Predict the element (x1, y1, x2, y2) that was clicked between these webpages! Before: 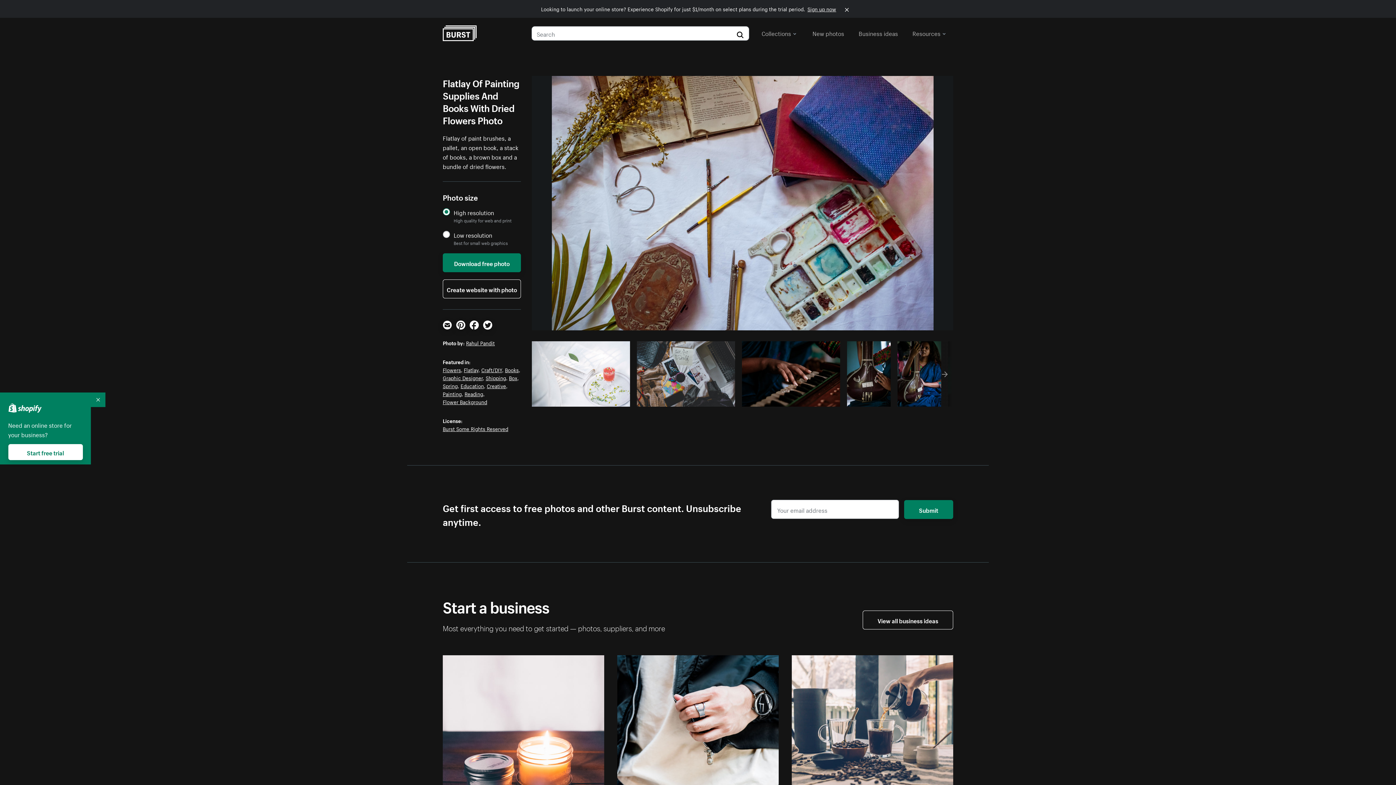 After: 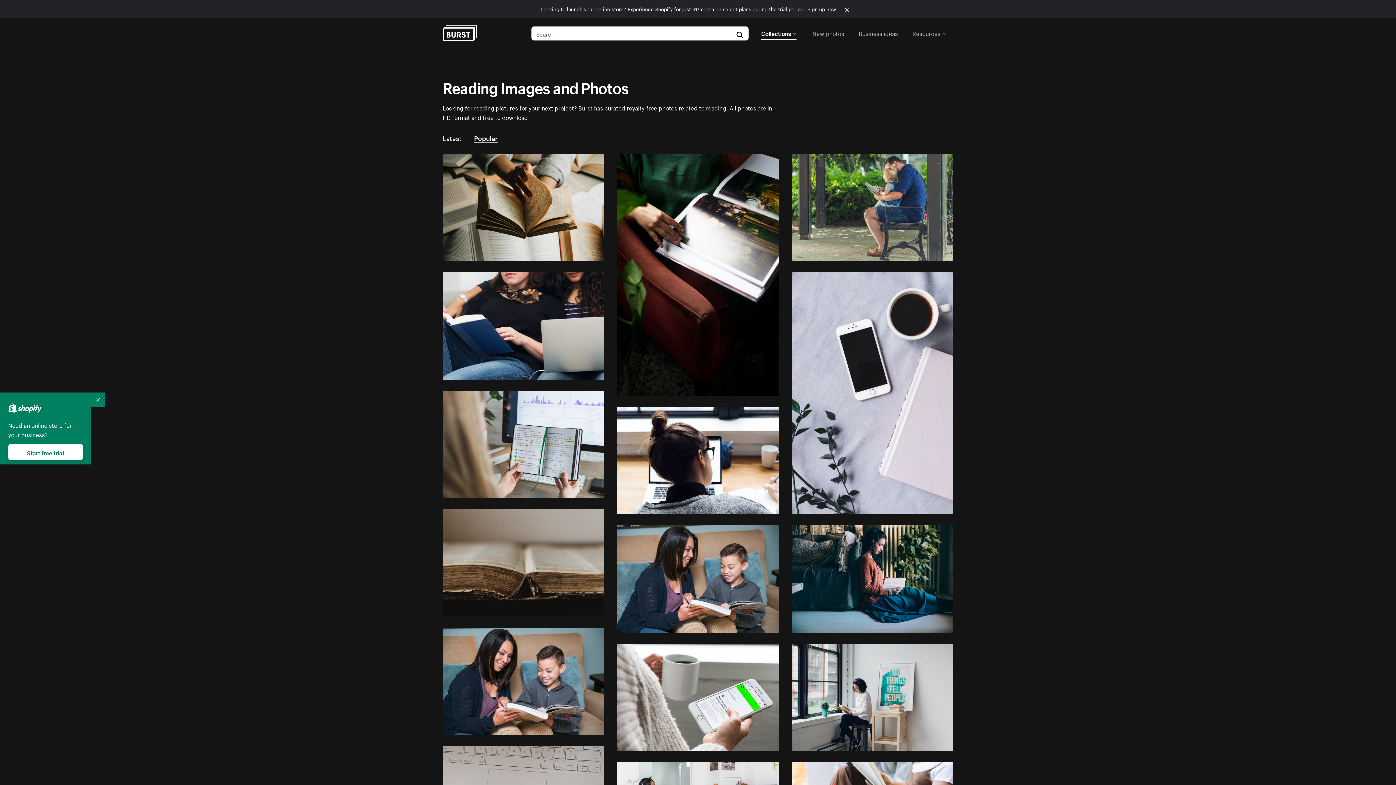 Action: bbox: (464, 389, 483, 397) label: Reading